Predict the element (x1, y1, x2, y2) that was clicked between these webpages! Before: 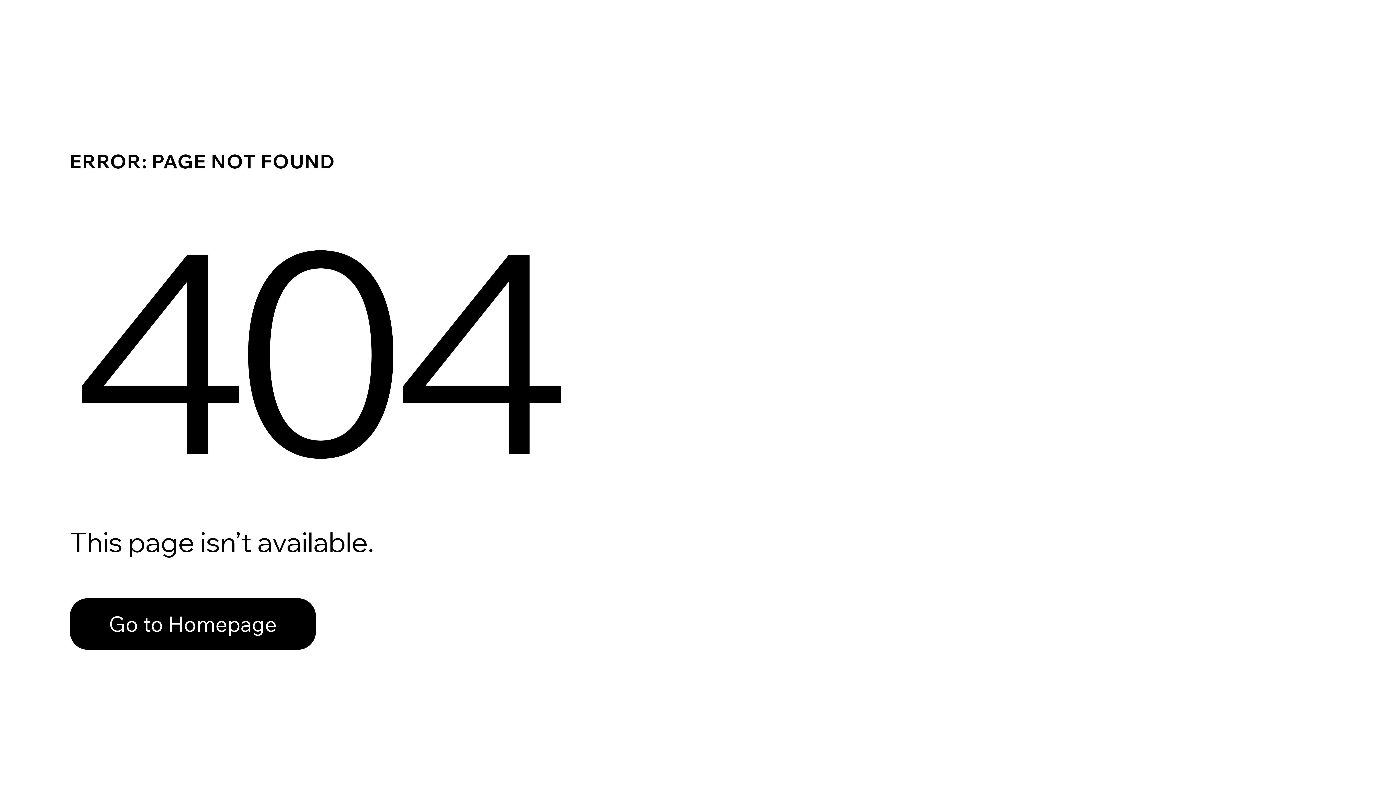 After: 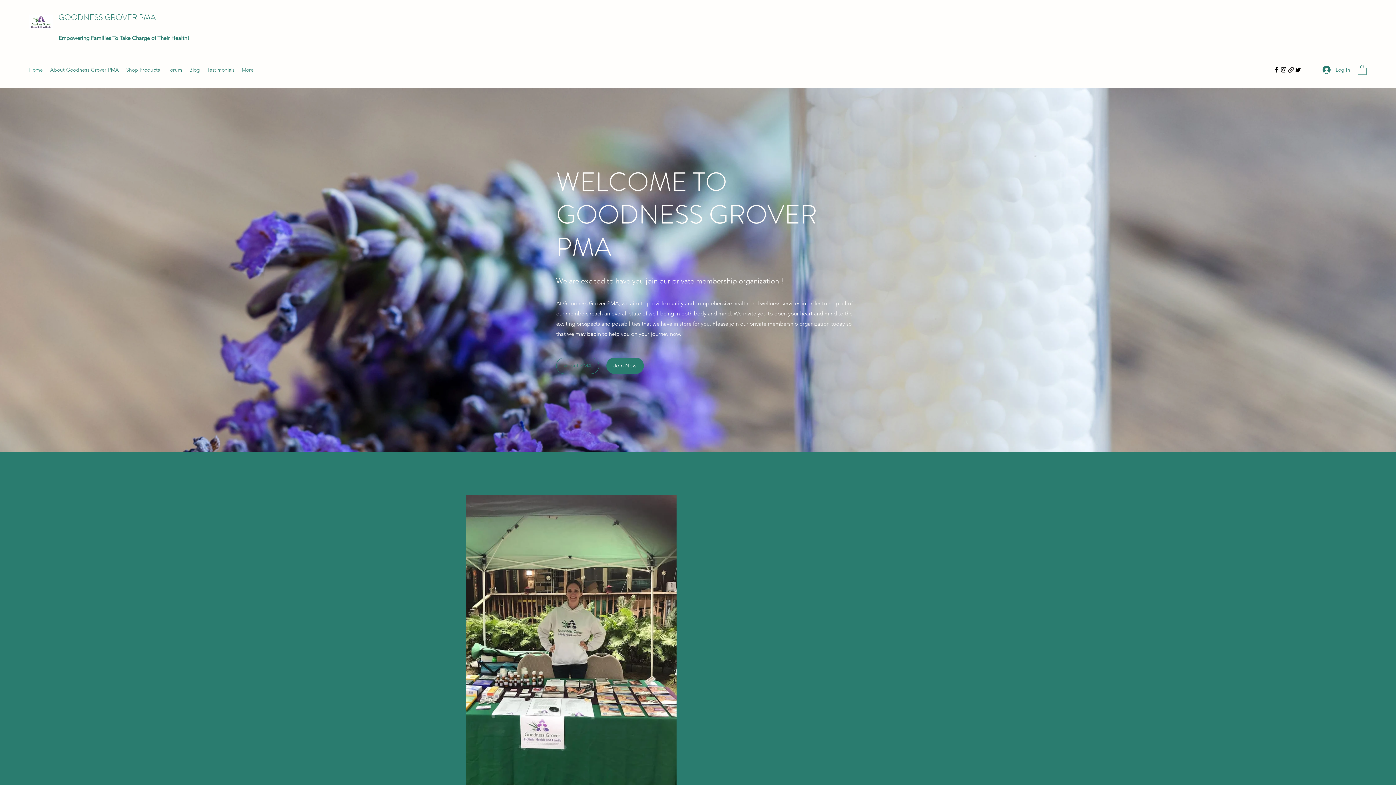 Action: label: Go to Homepage bbox: (69, 598, 316, 650)